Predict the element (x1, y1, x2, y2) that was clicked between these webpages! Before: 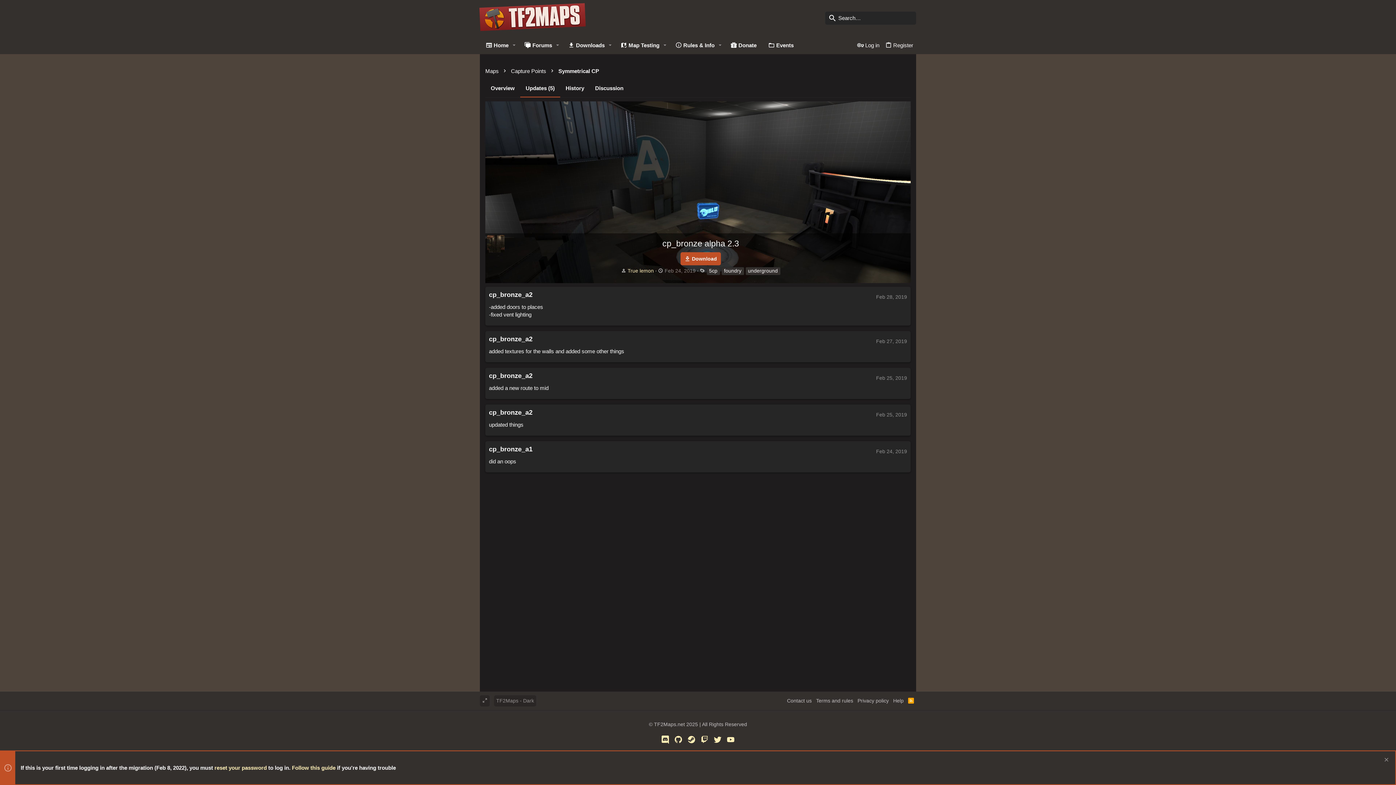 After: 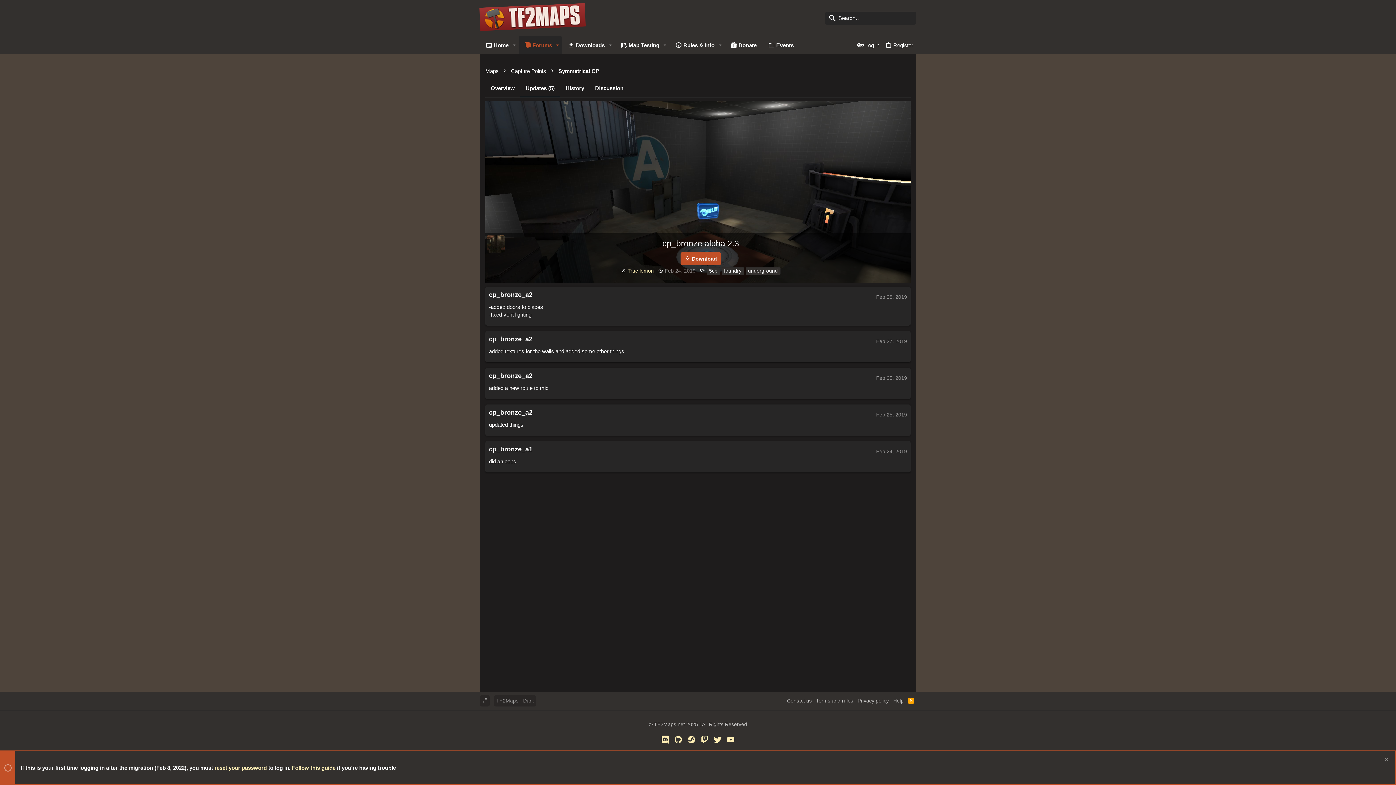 Action: bbox: (552, 36, 562, 53) label: Toggle expanded